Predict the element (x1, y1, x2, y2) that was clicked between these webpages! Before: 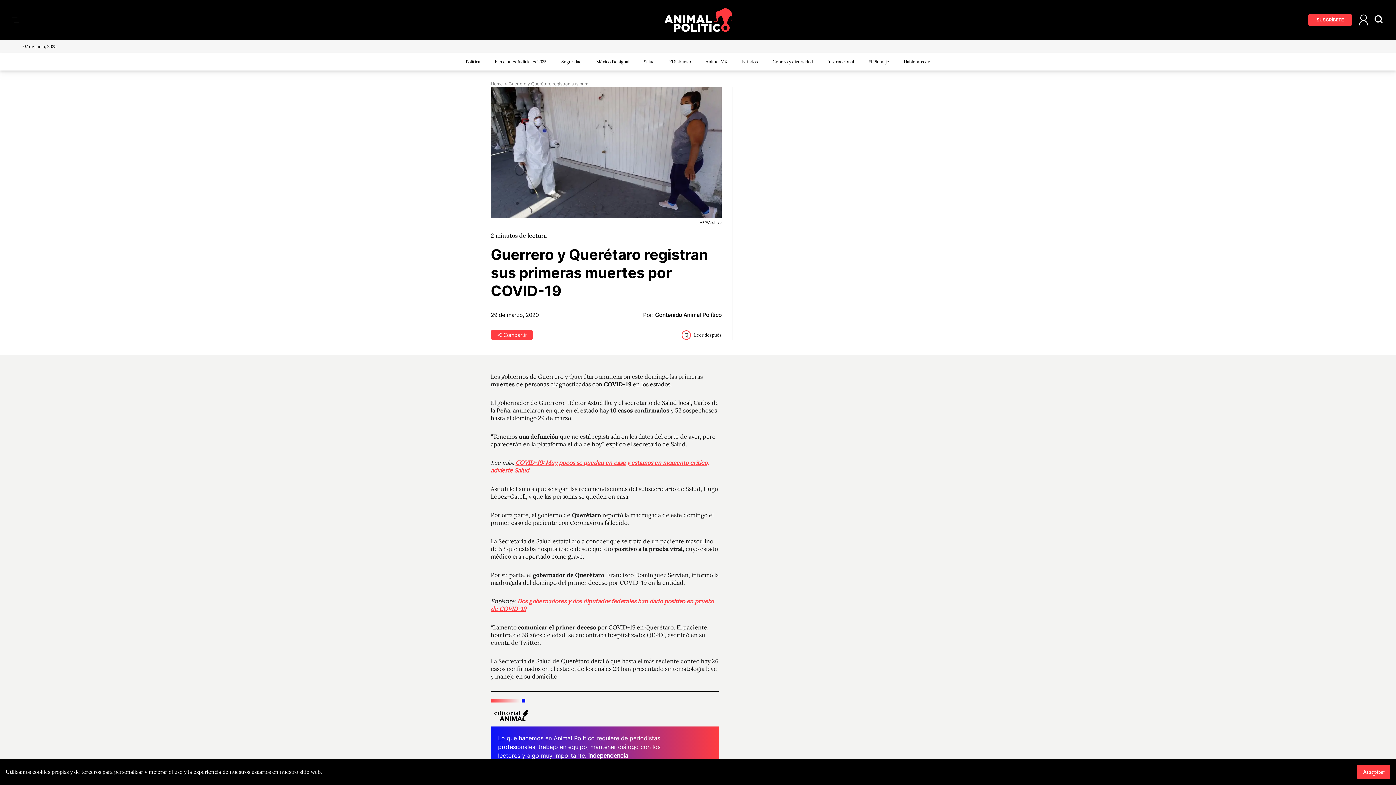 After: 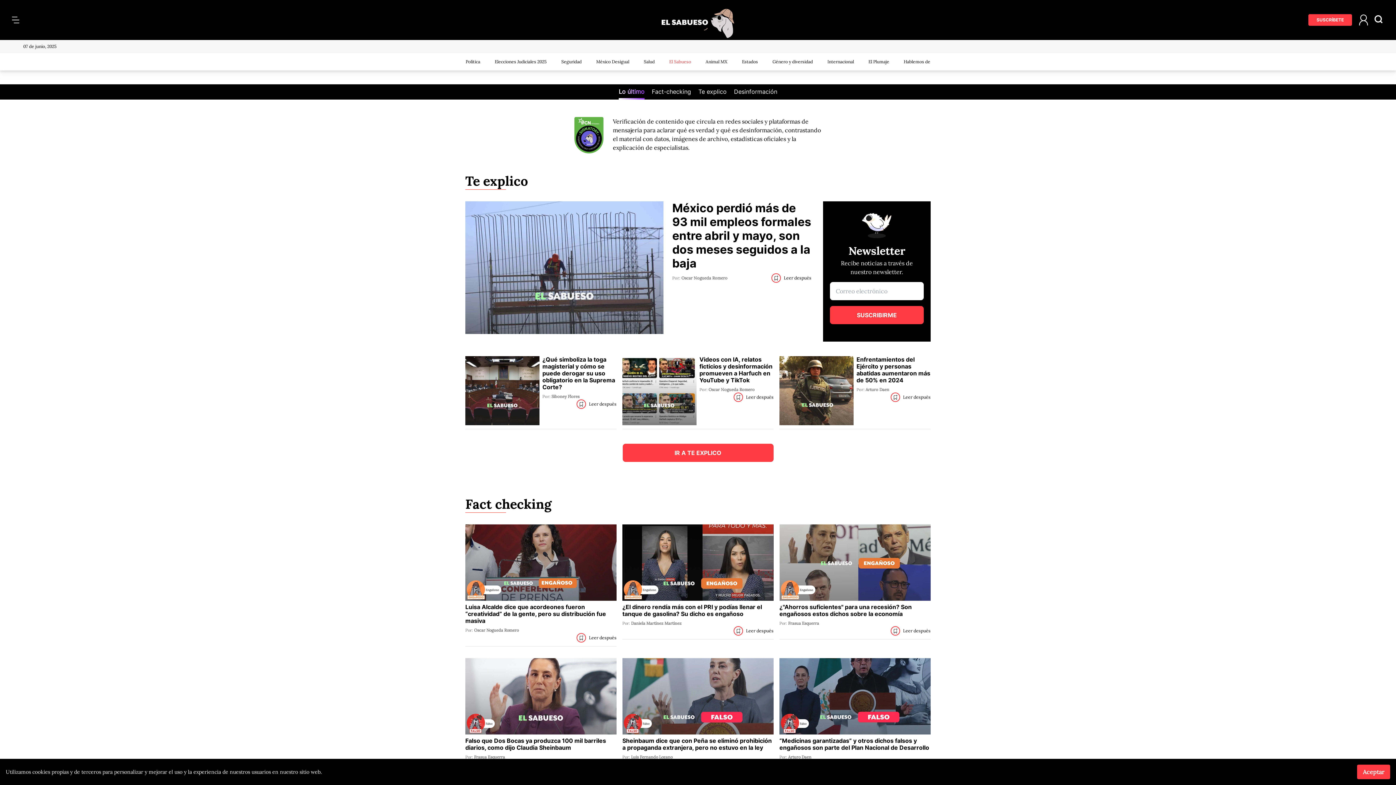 Action: label: El Sabueso bbox: (669, 58, 691, 64)